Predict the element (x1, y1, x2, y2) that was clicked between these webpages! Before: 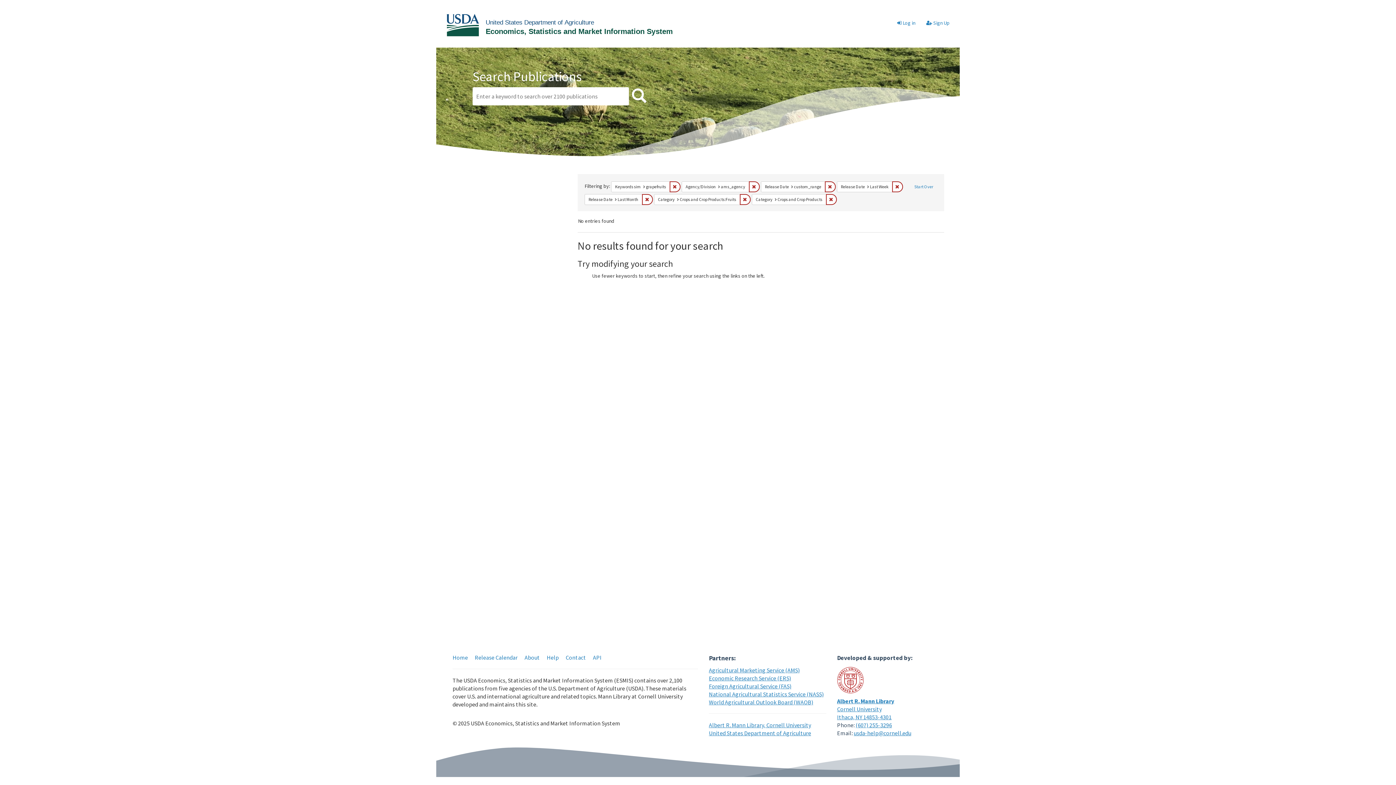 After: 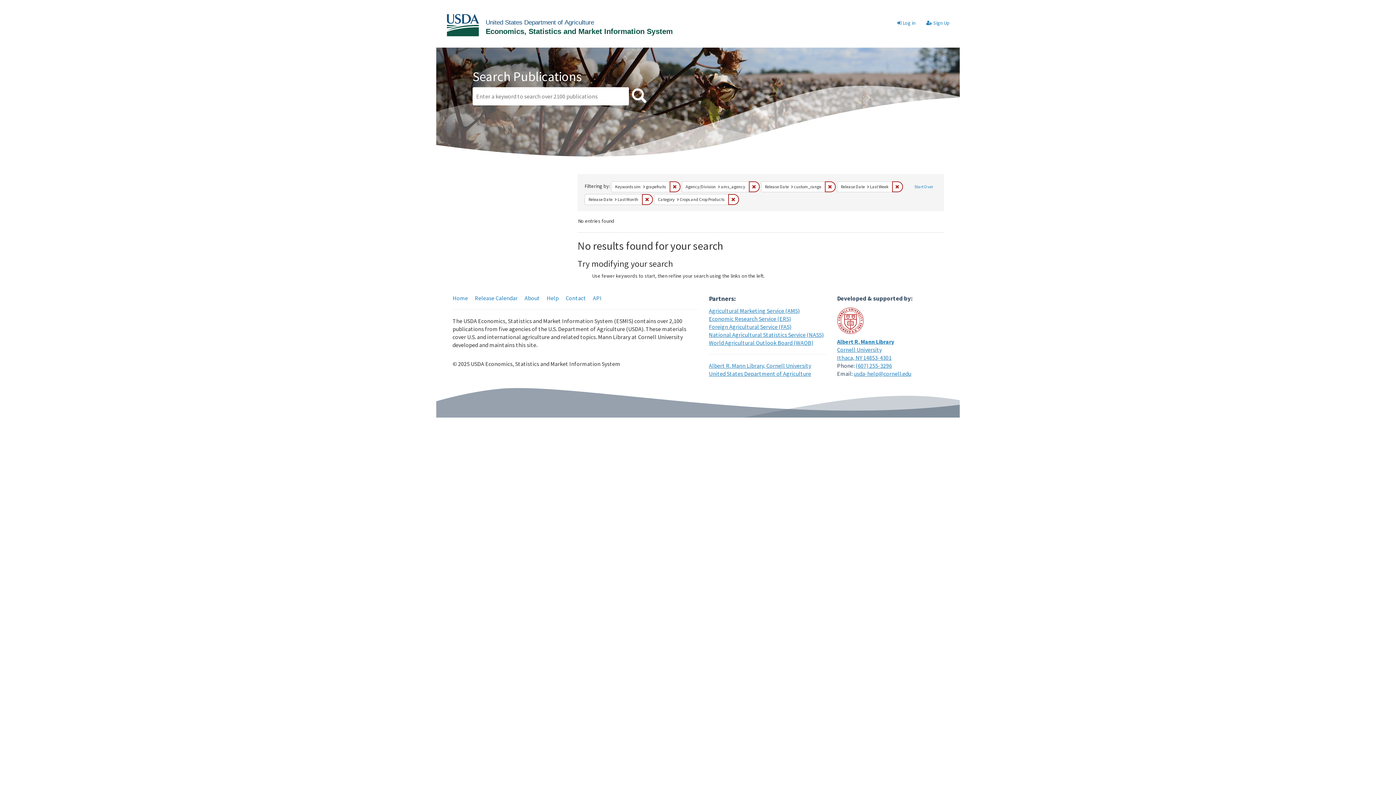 Action: bbox: (740, 194, 750, 204) label: Remove constraint Category: Crops and Crop Products:Fruits